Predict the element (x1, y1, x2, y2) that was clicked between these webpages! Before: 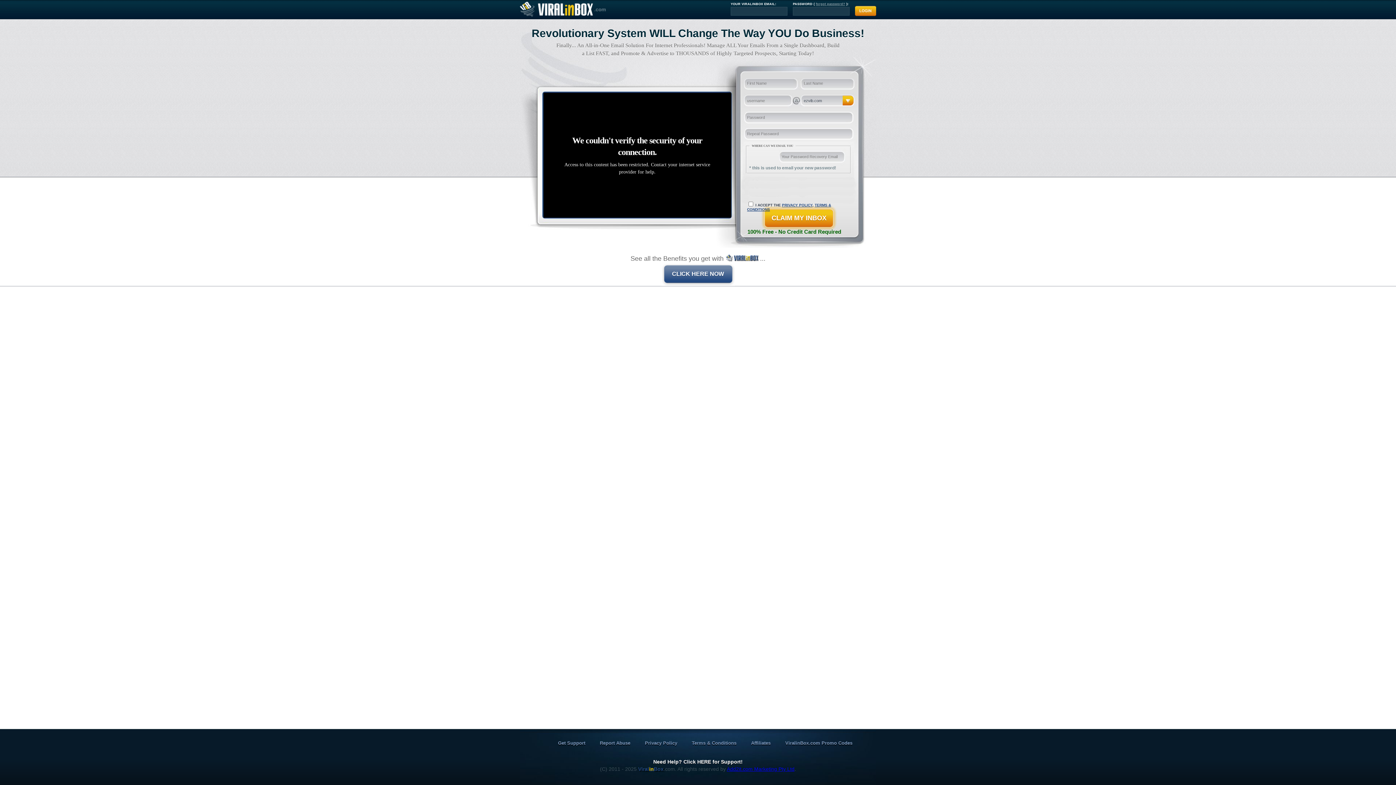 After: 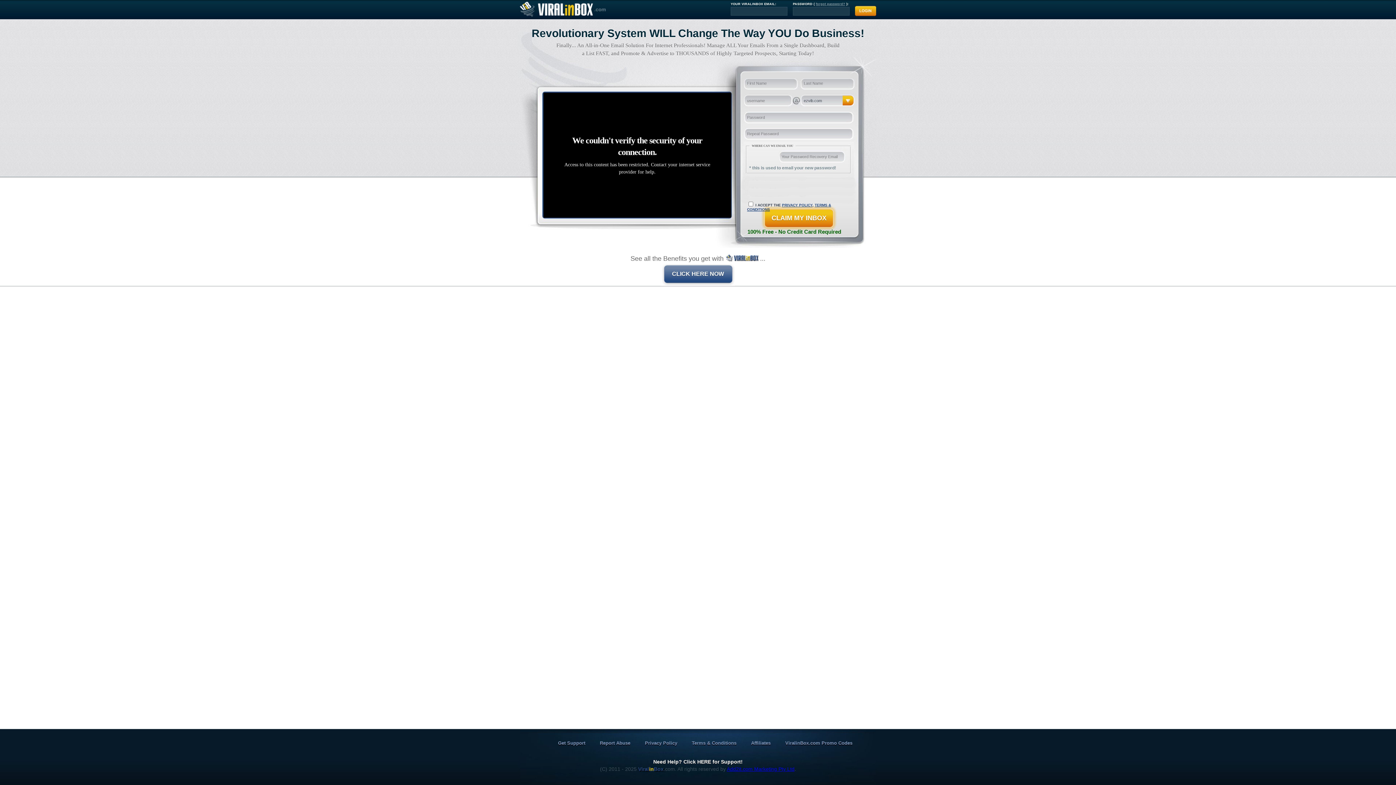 Action: label: Add2it.com Marketing Pty Ltd bbox: (727, 766, 794, 772)